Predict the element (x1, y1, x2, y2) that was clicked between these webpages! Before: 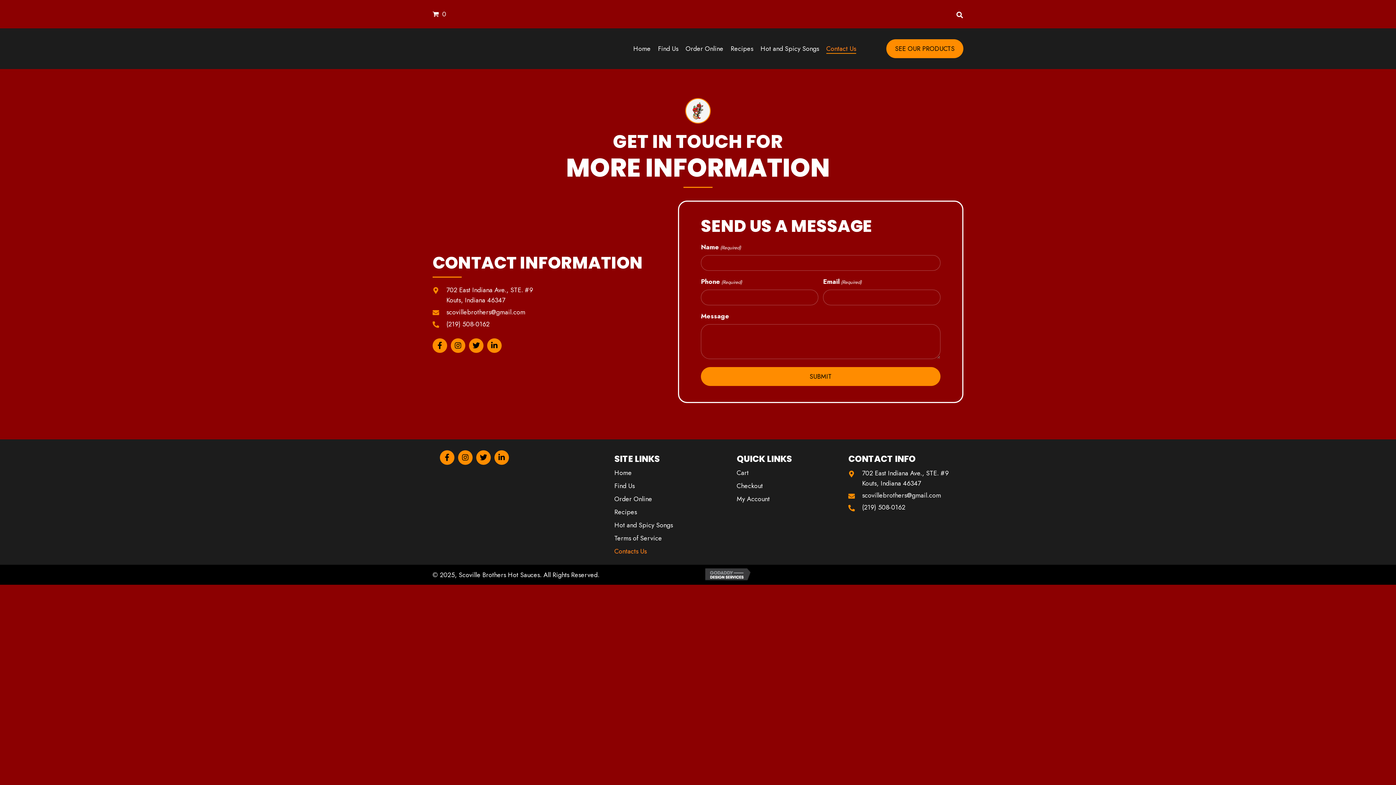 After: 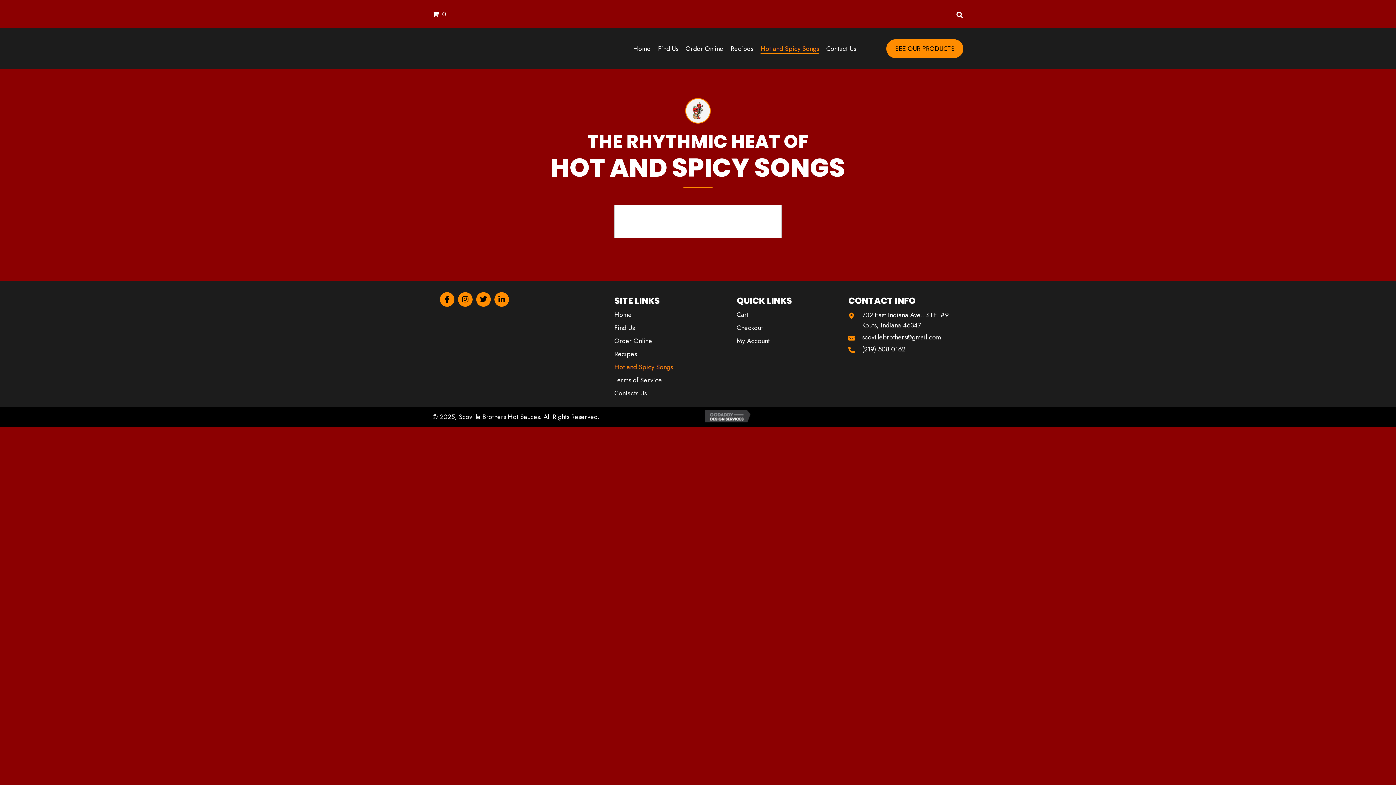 Action: label: Hot and Spicy Songs bbox: (760, 45, 819, 53)